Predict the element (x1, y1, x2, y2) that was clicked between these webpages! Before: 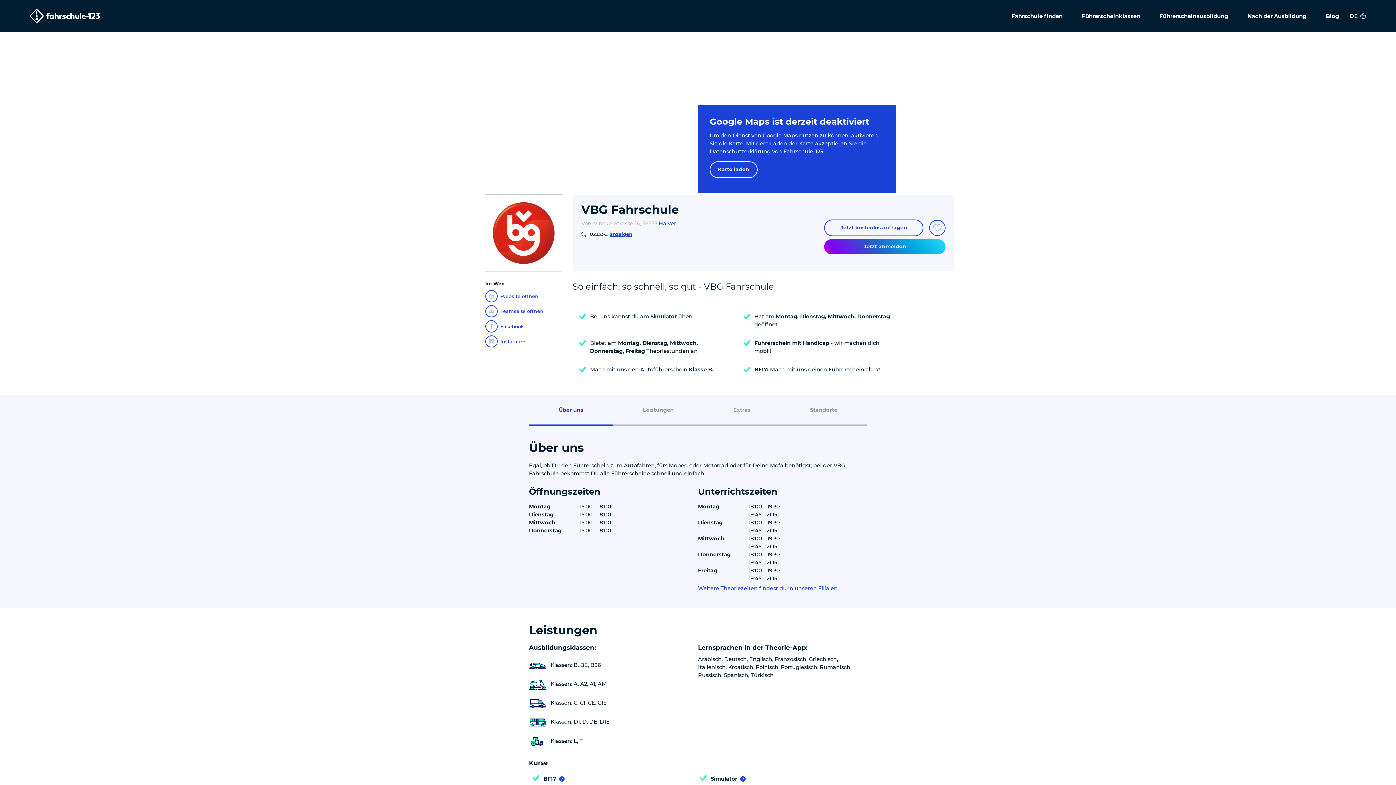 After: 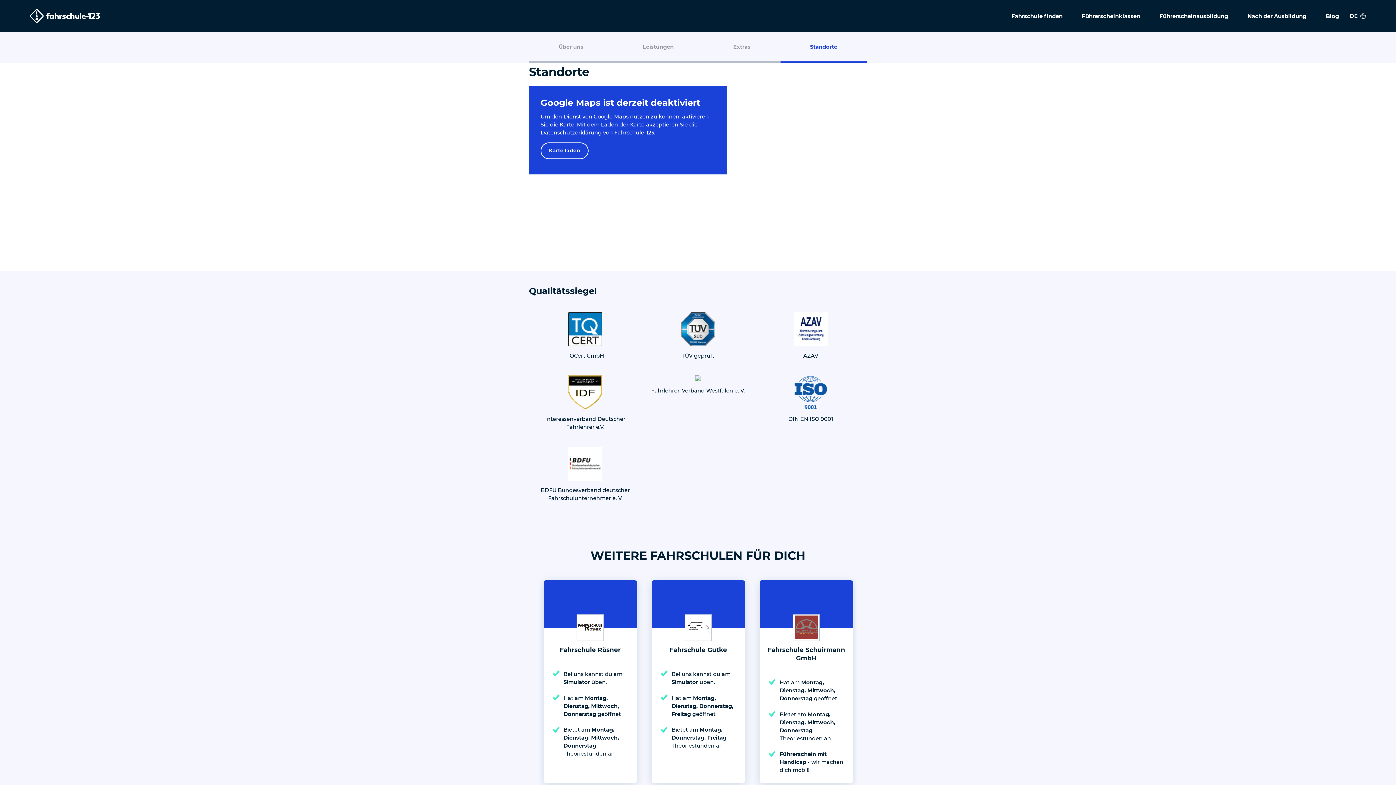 Action: bbox: (780, 395, 867, 426) label: Standorte